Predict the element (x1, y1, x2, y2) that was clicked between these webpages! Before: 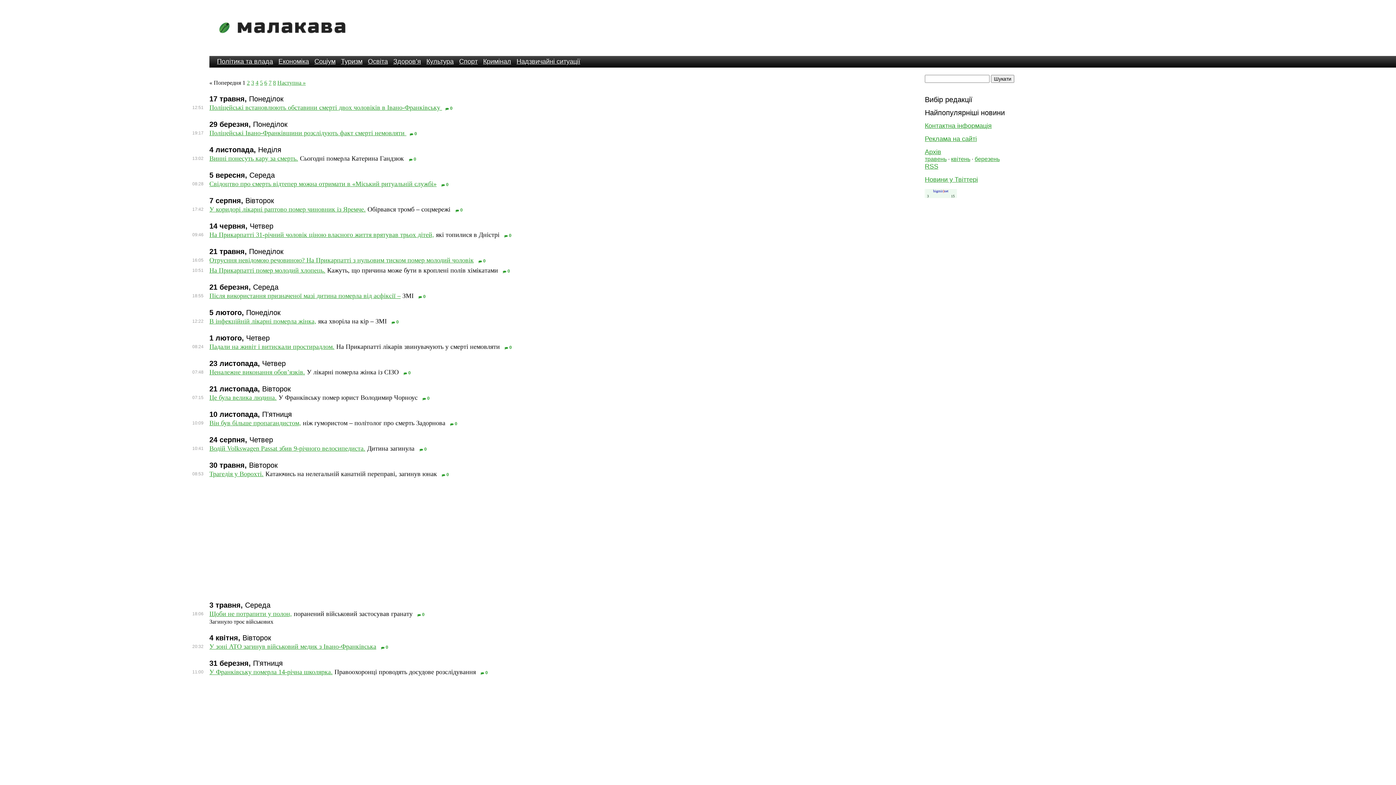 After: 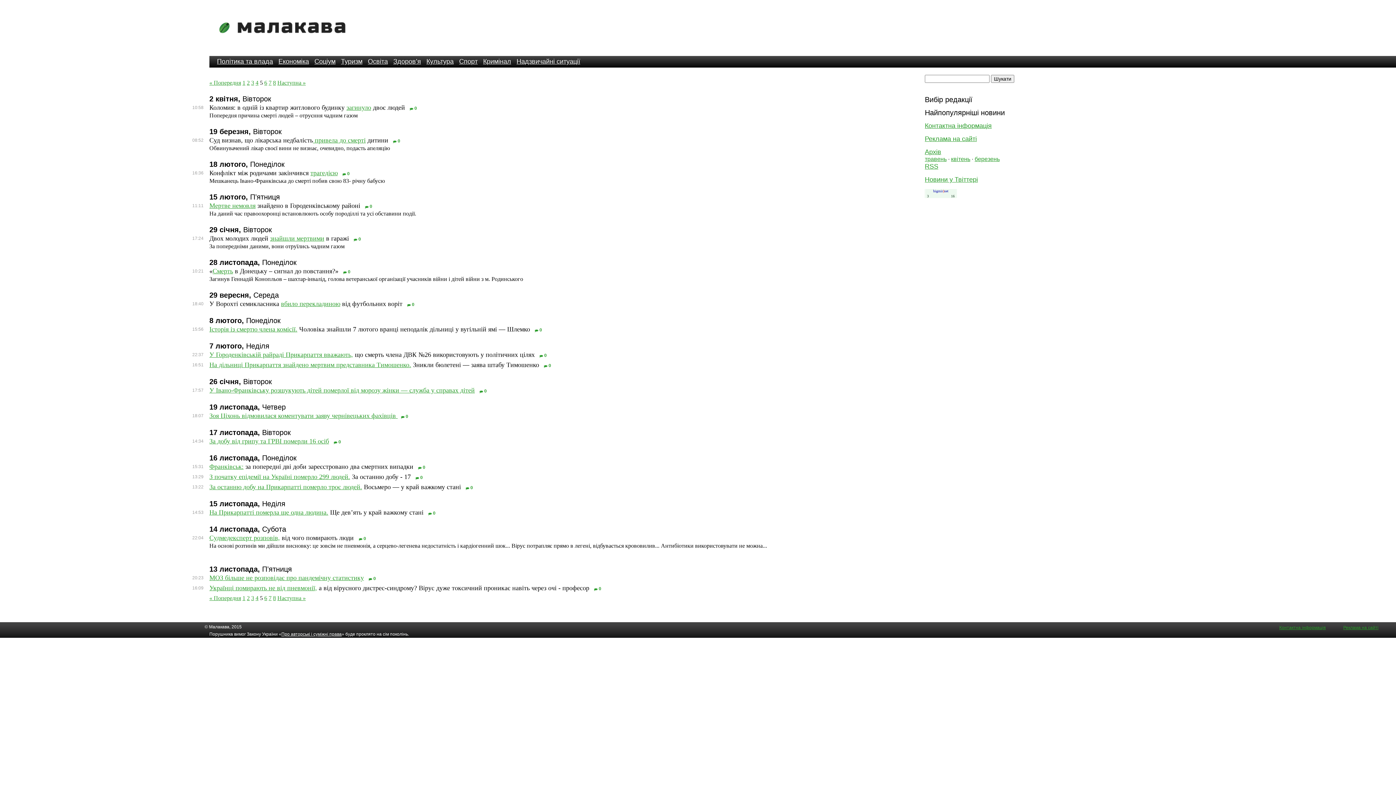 Action: bbox: (260, 79, 262, 85) label: 5